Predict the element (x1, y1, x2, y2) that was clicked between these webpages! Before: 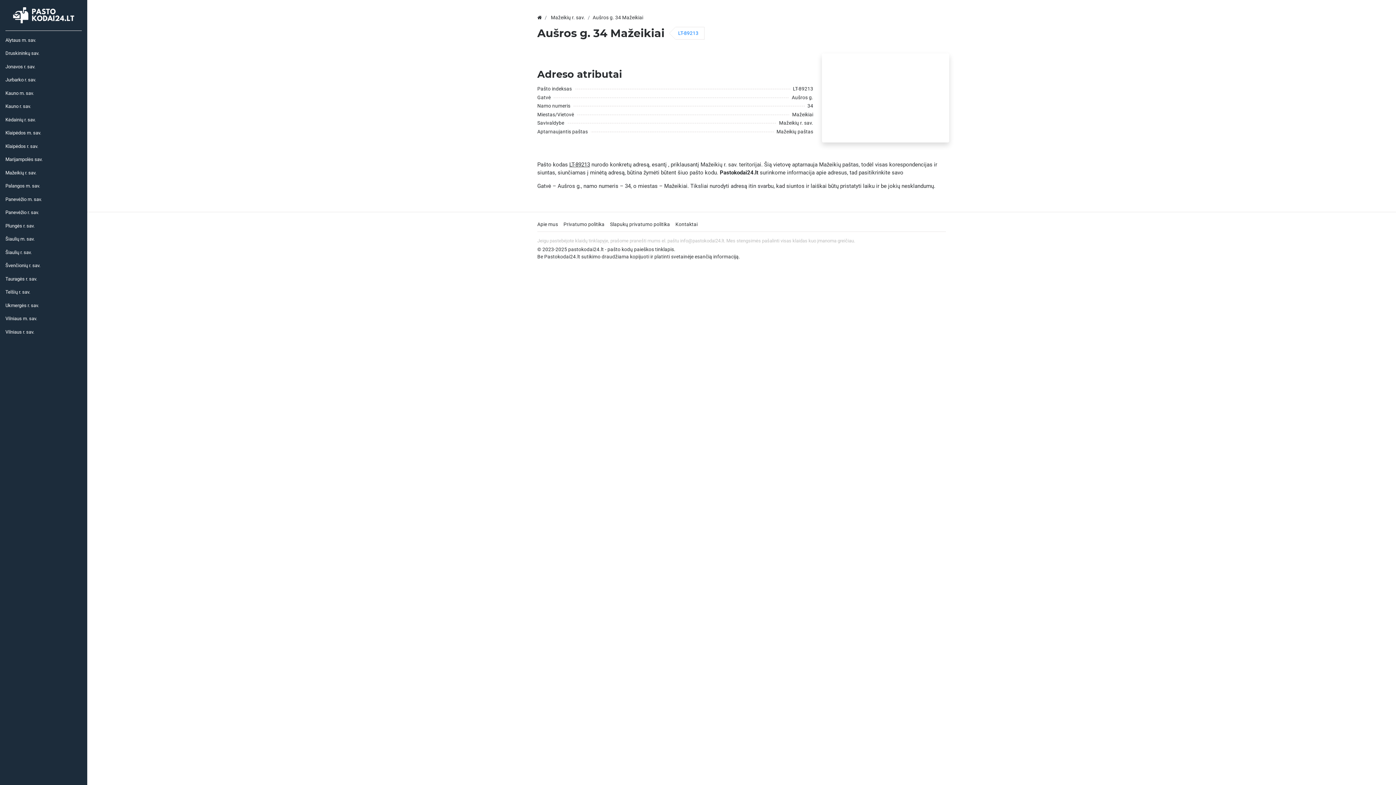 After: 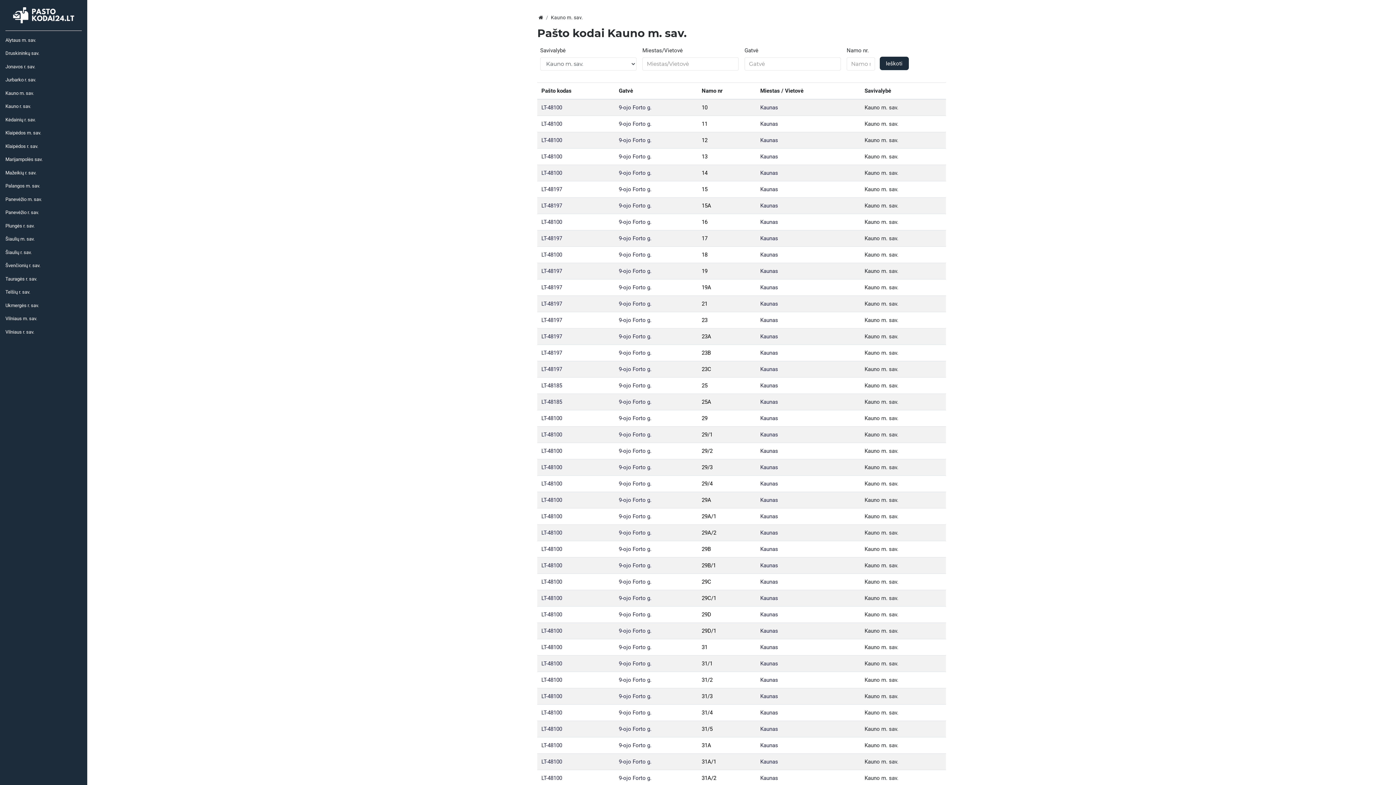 Action: bbox: (0, 86, 70, 100) label: Kauno m. sav.